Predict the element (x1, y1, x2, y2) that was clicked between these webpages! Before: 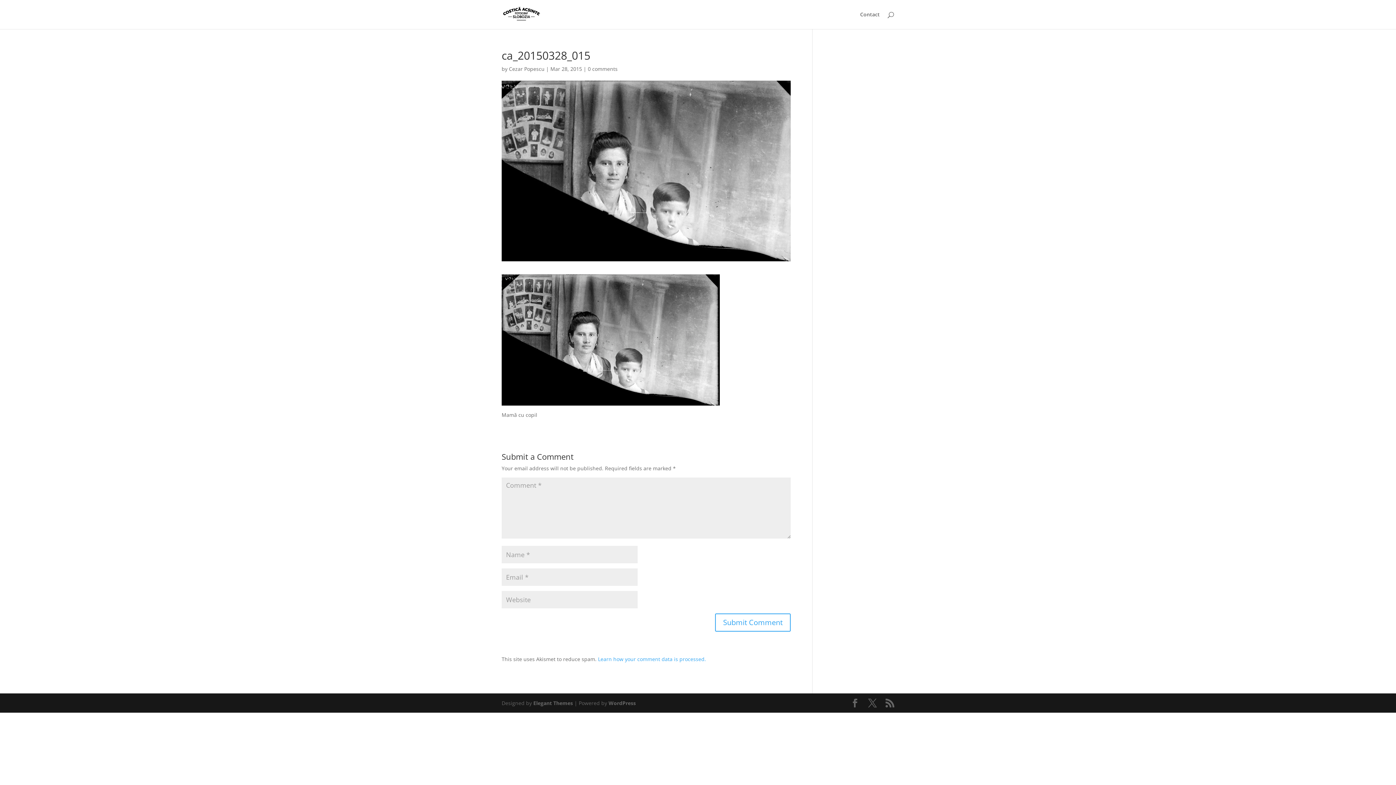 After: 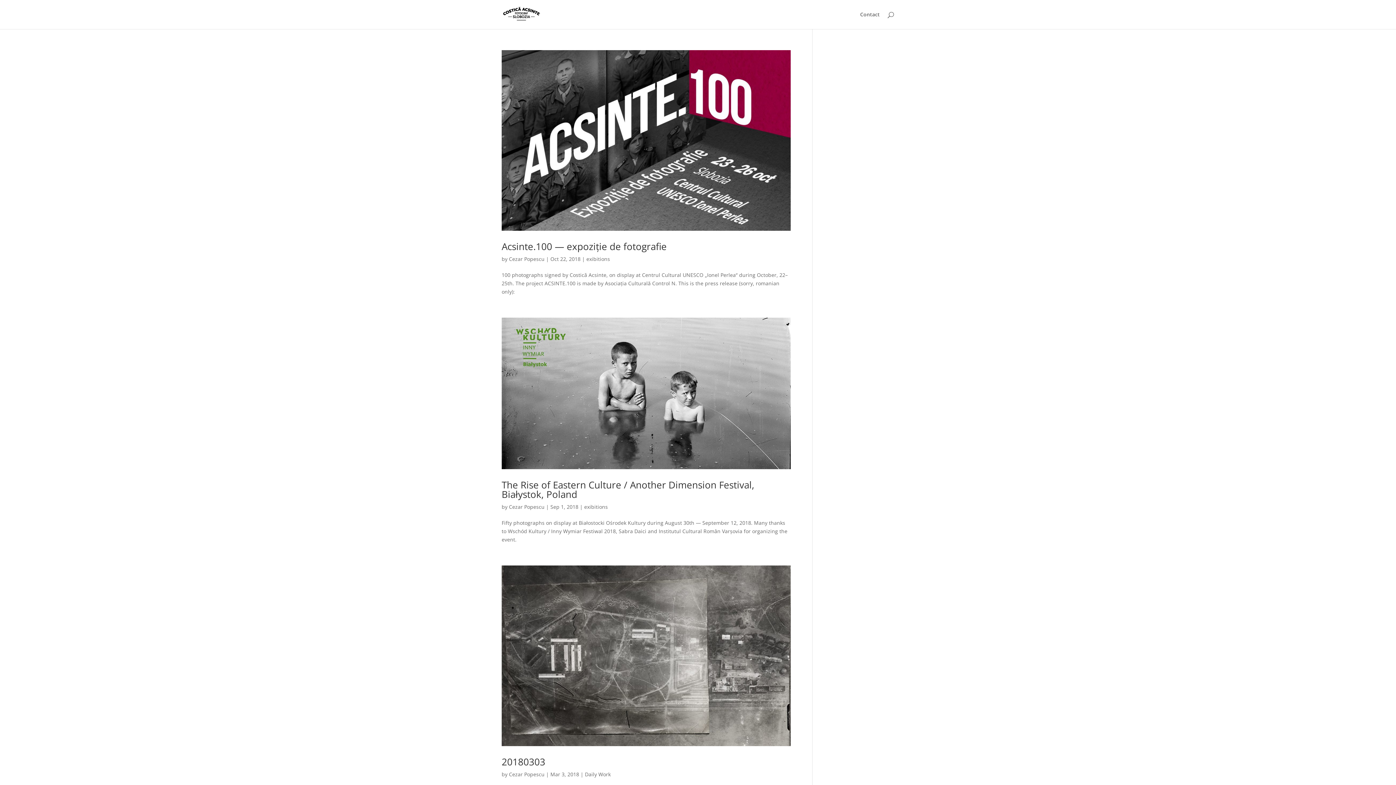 Action: label: Cezar Popescu bbox: (509, 65, 544, 72)